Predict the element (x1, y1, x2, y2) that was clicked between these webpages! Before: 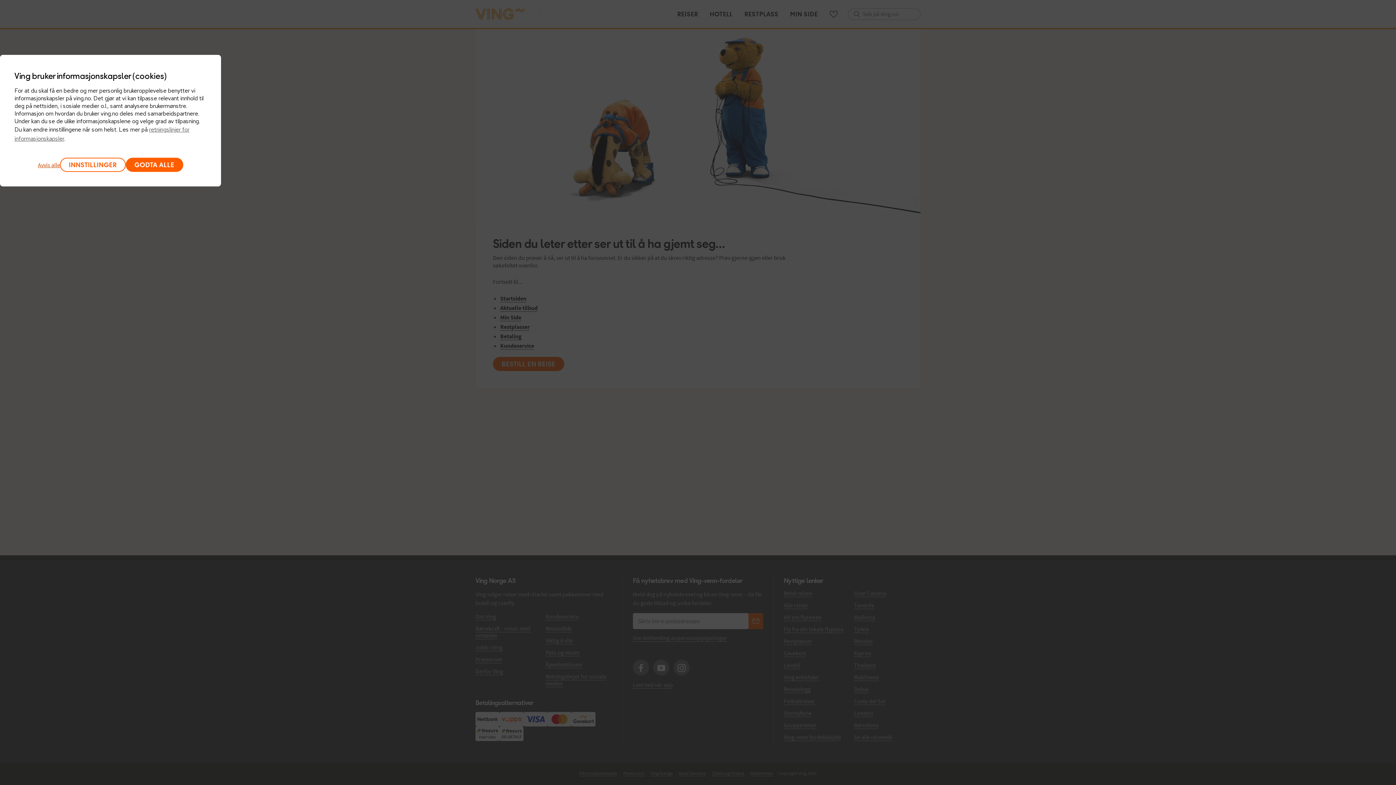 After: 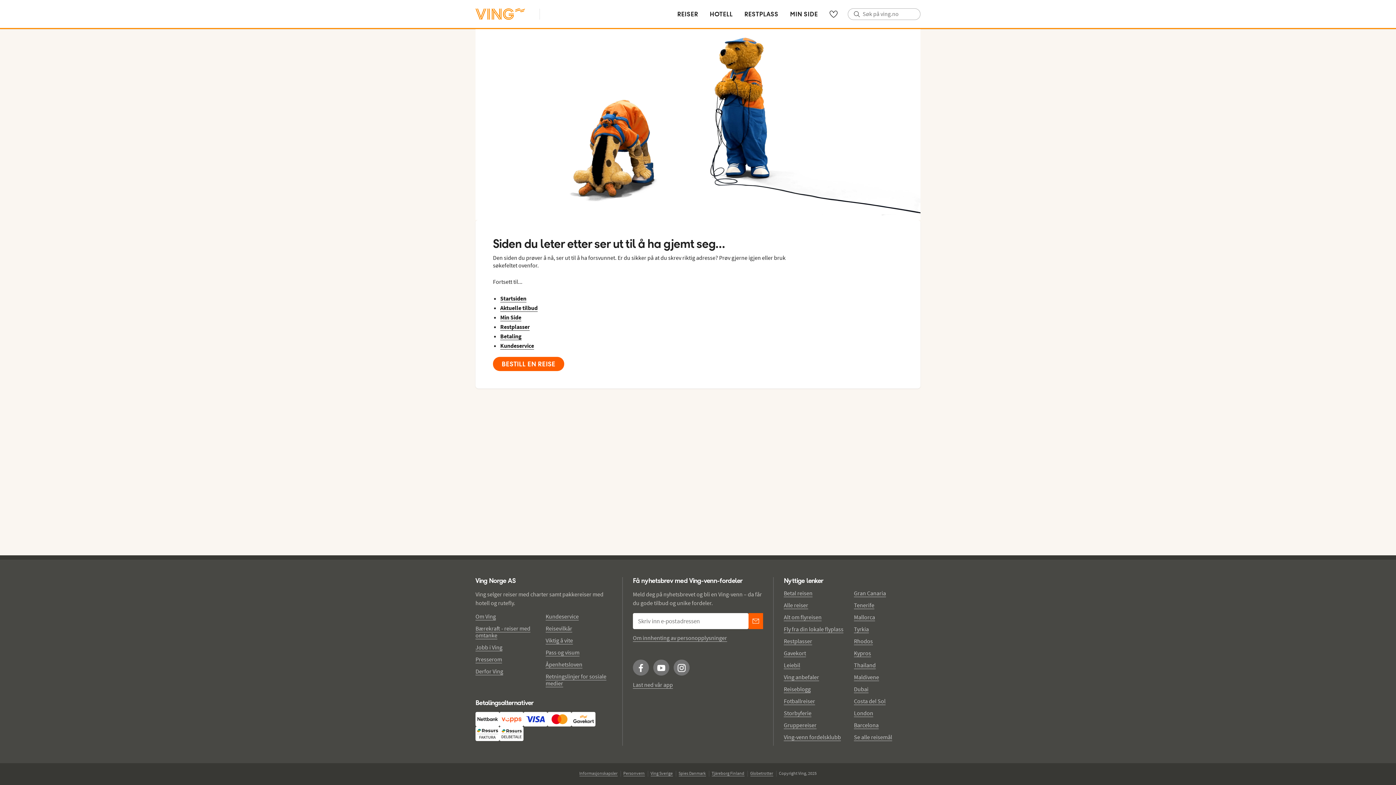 Action: bbox: (125, 157, 183, 172) label: GODTA ALLE